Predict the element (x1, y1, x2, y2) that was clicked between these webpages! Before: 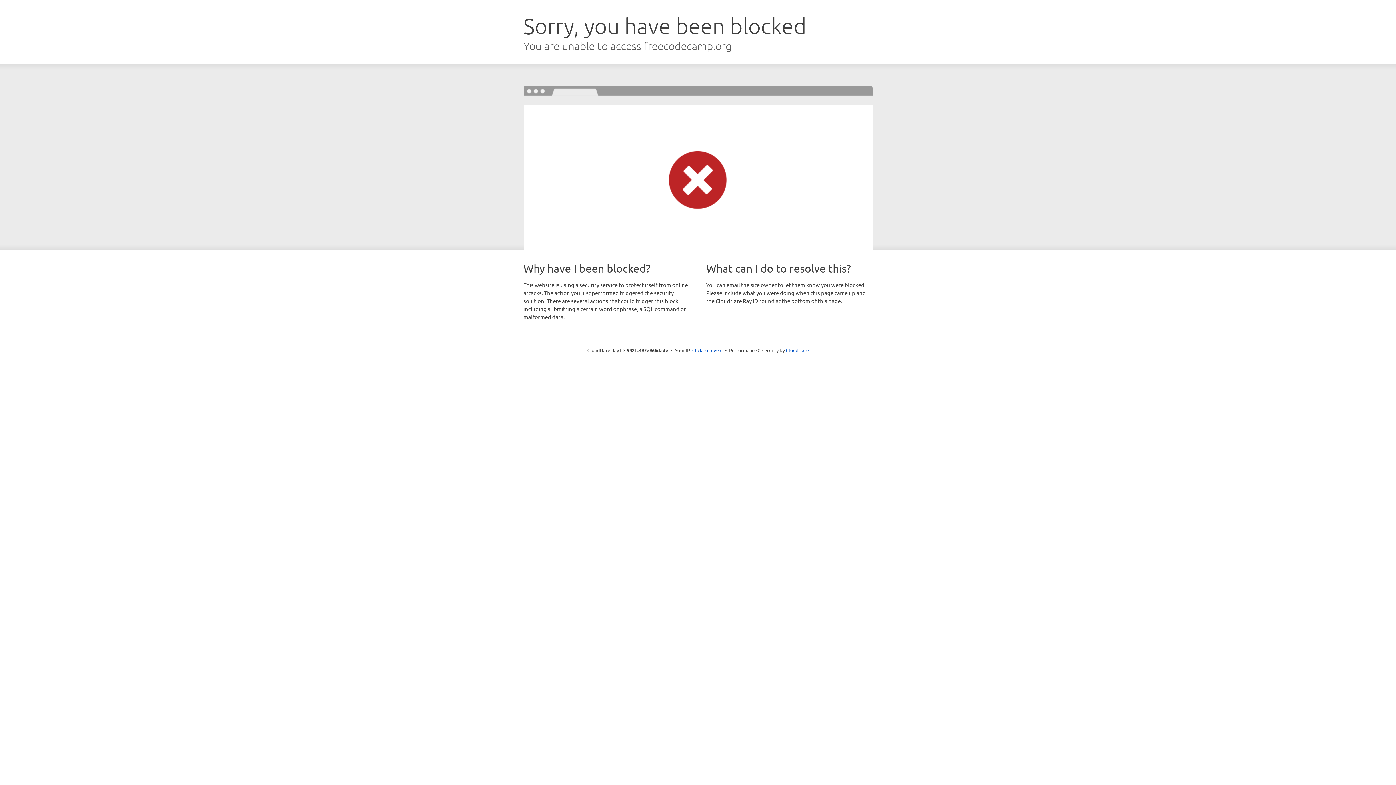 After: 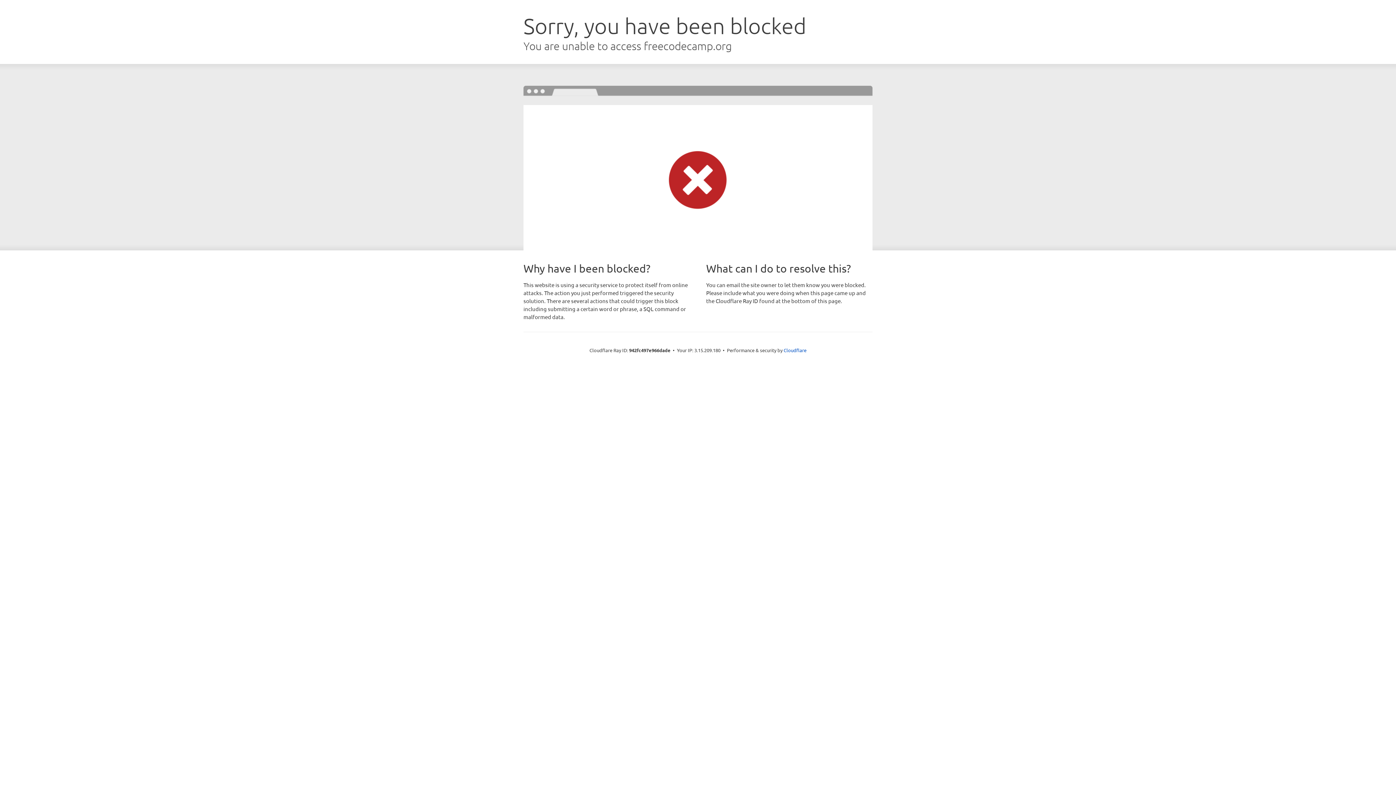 Action: label: Click to reveal bbox: (692, 346, 722, 353)